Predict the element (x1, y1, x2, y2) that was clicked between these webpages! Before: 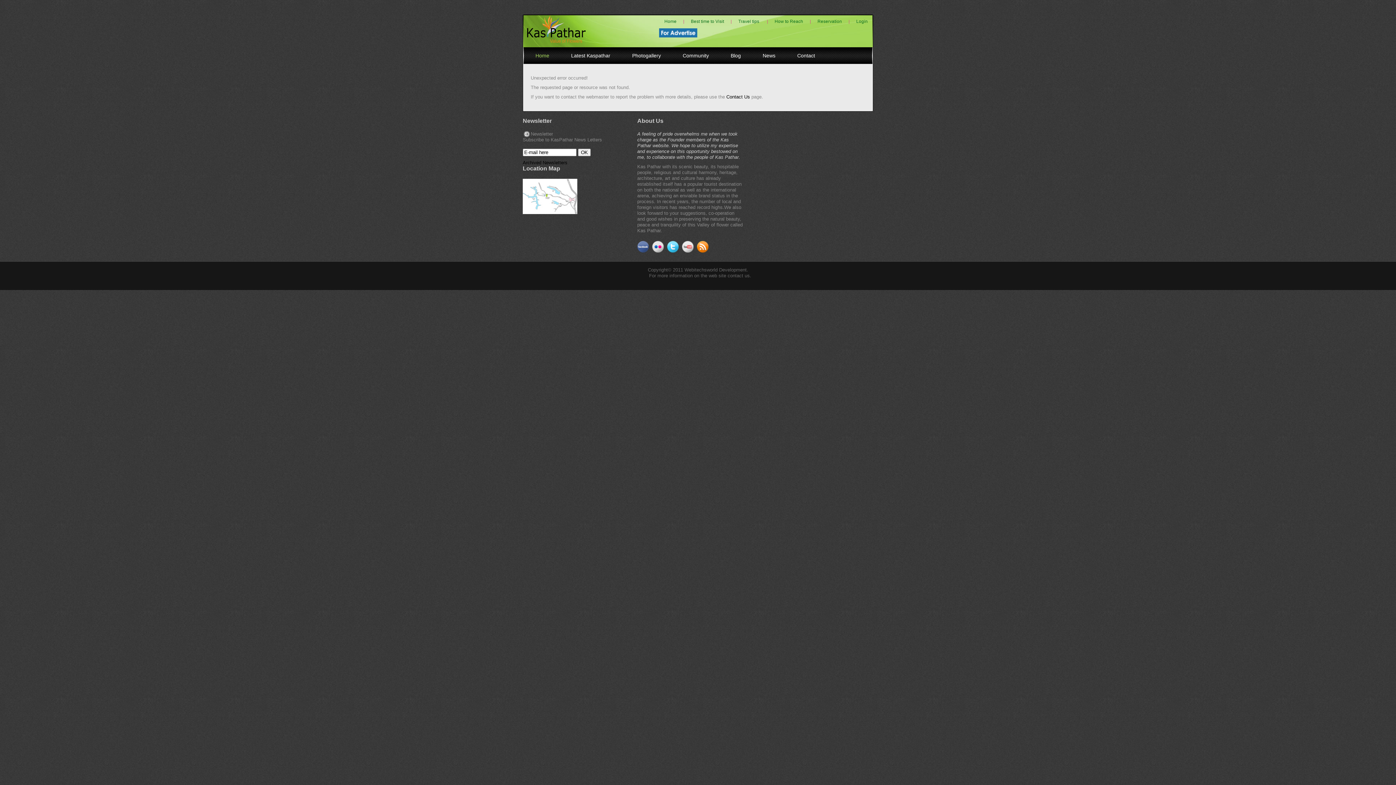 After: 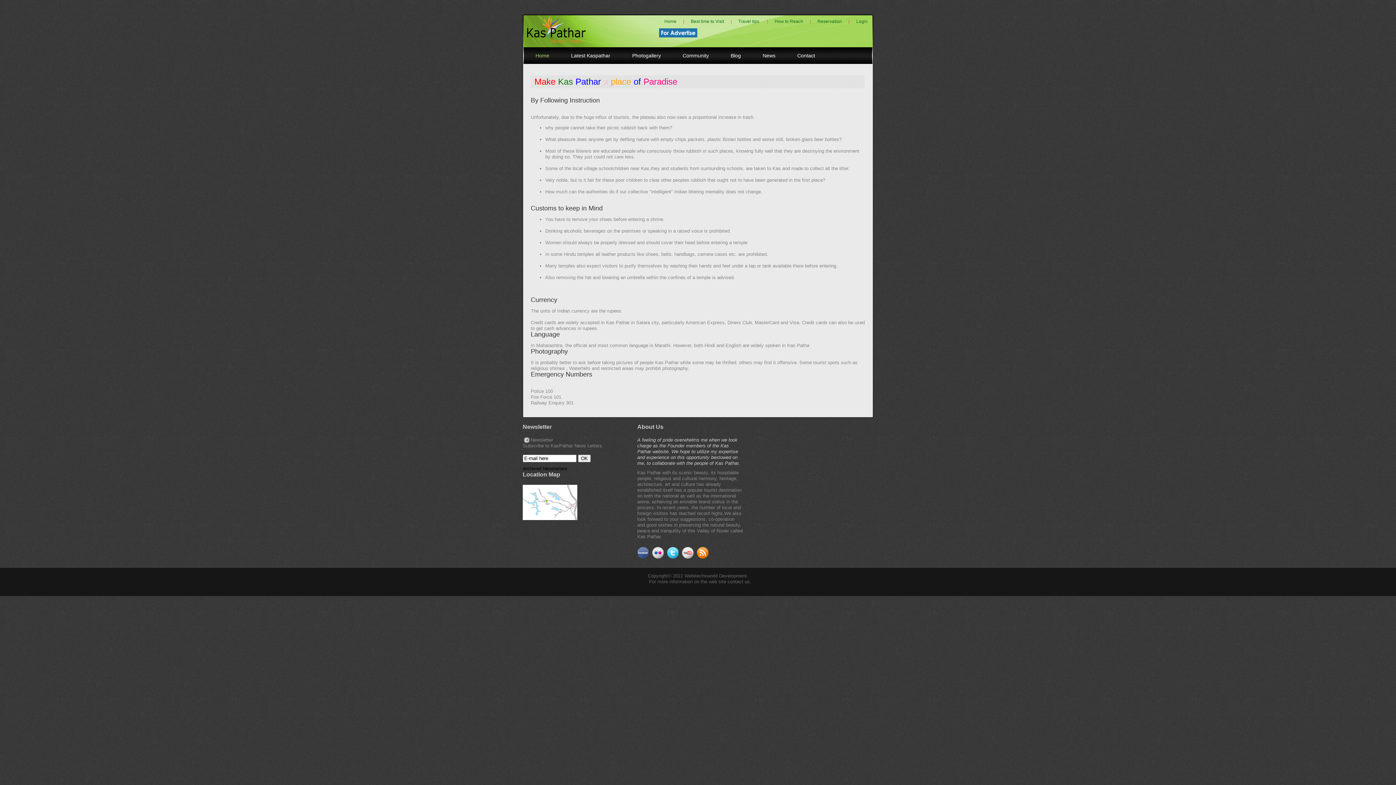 Action: label: Travel tips bbox: (733, 13, 764, 28)